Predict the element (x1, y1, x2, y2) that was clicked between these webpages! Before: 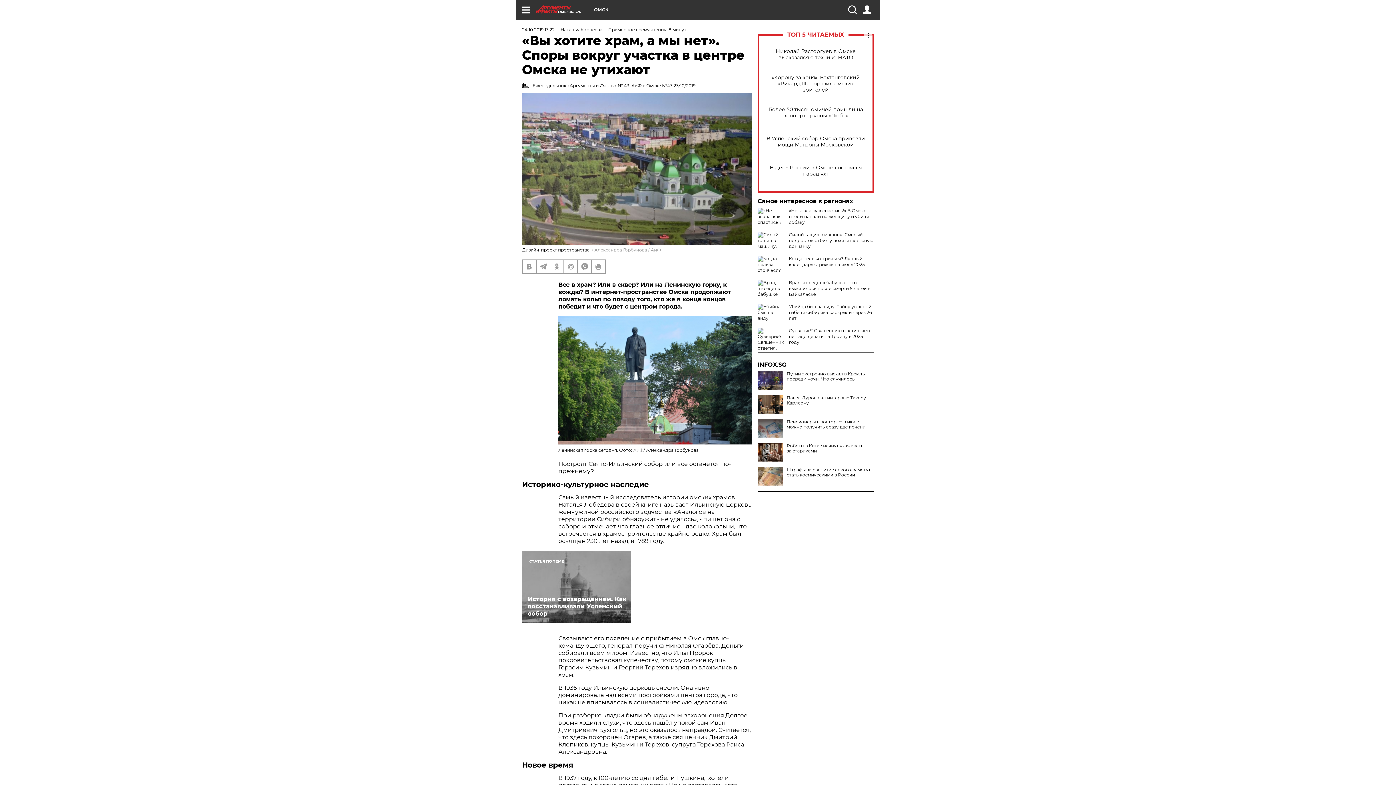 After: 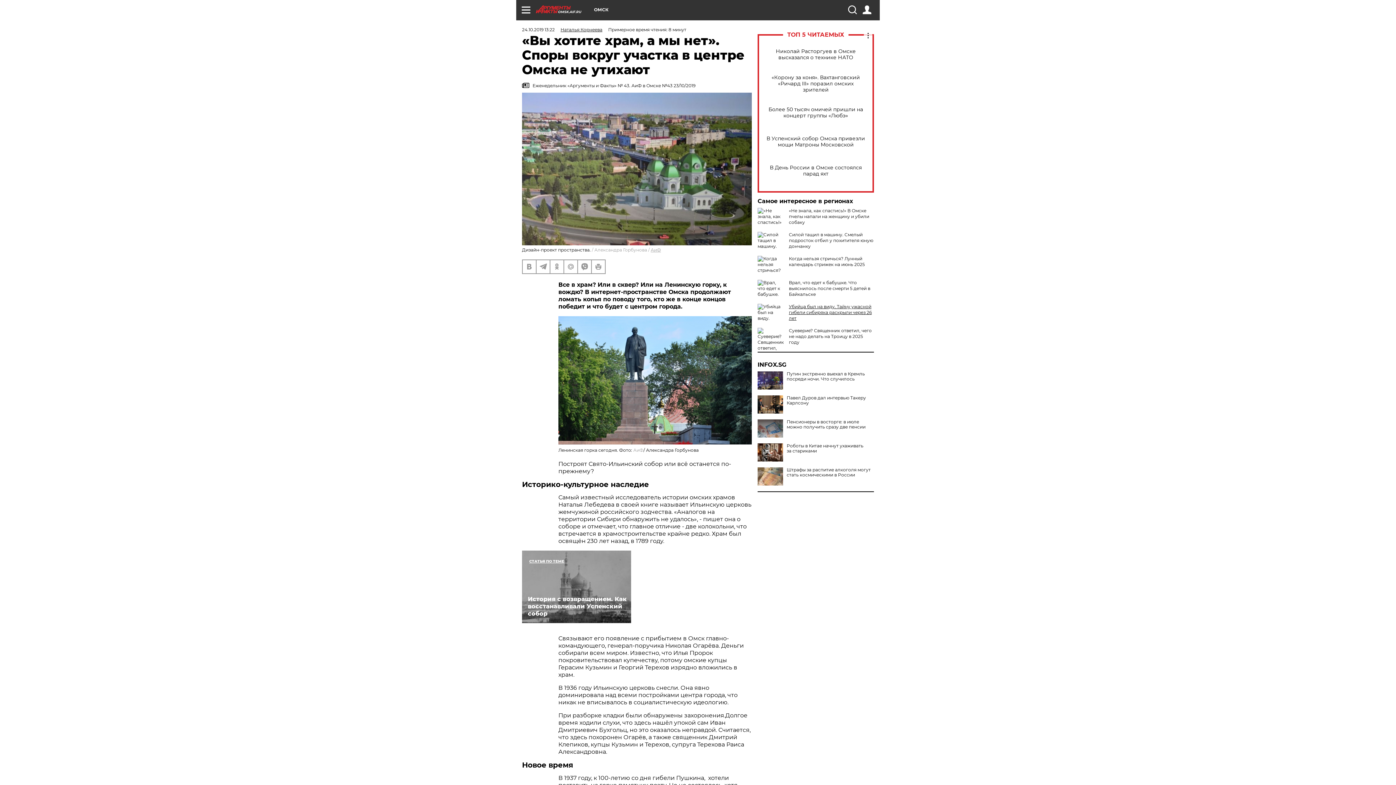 Action: label: Убийца был на виду. Тайну ужасной гибели сибиряка раскрыли через 26 лет bbox: (789, 304, 872, 321)